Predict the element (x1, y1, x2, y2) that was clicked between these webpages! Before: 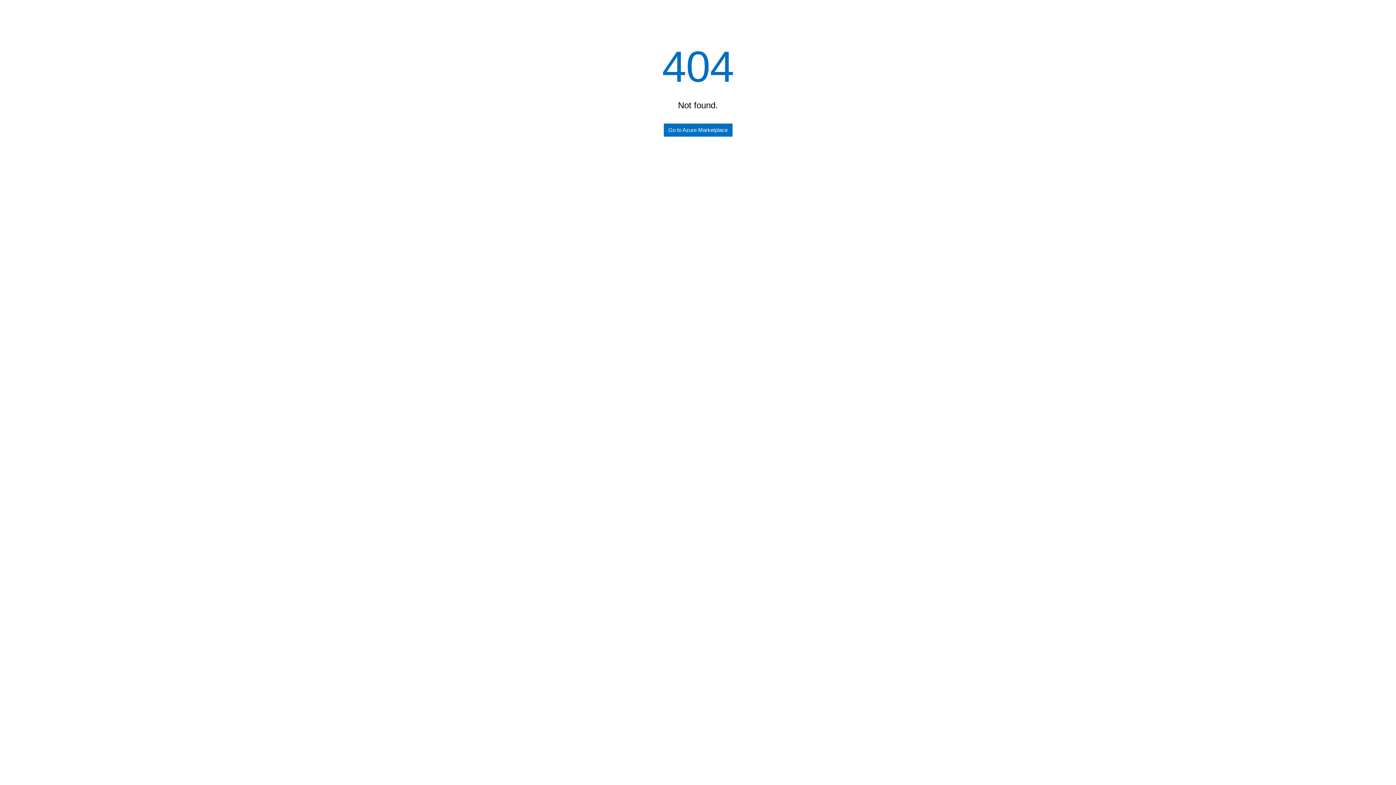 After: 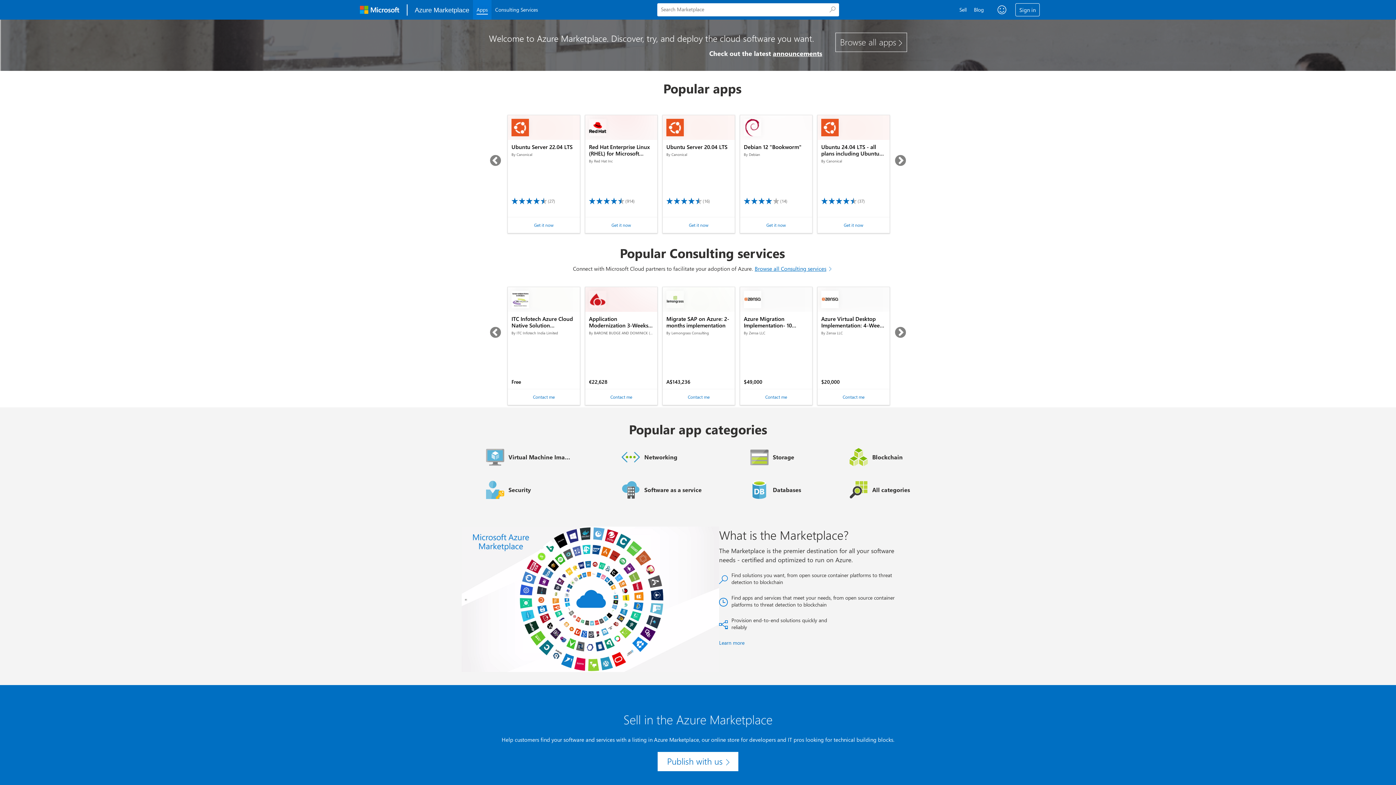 Action: bbox: (663, 123, 732, 136) label: Go to Azure Marketplace